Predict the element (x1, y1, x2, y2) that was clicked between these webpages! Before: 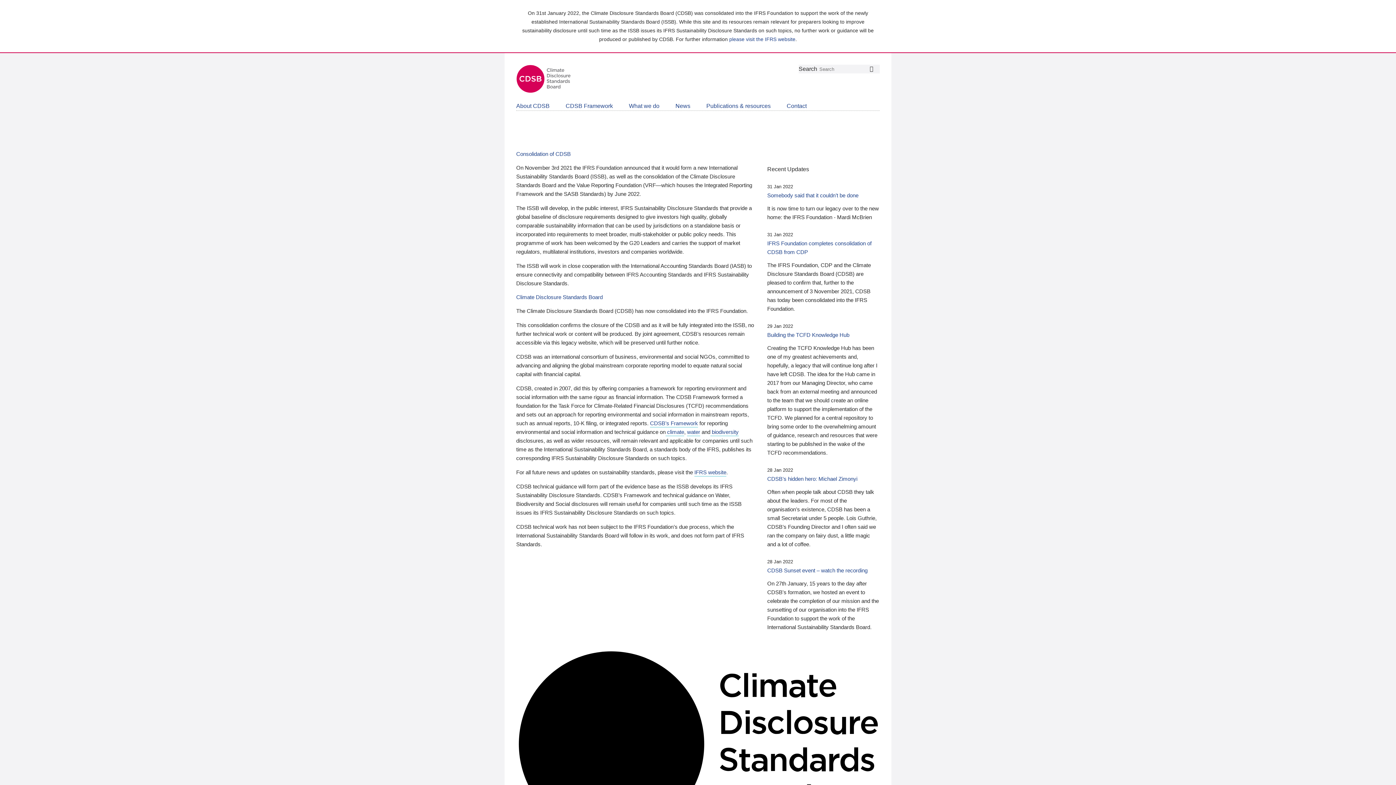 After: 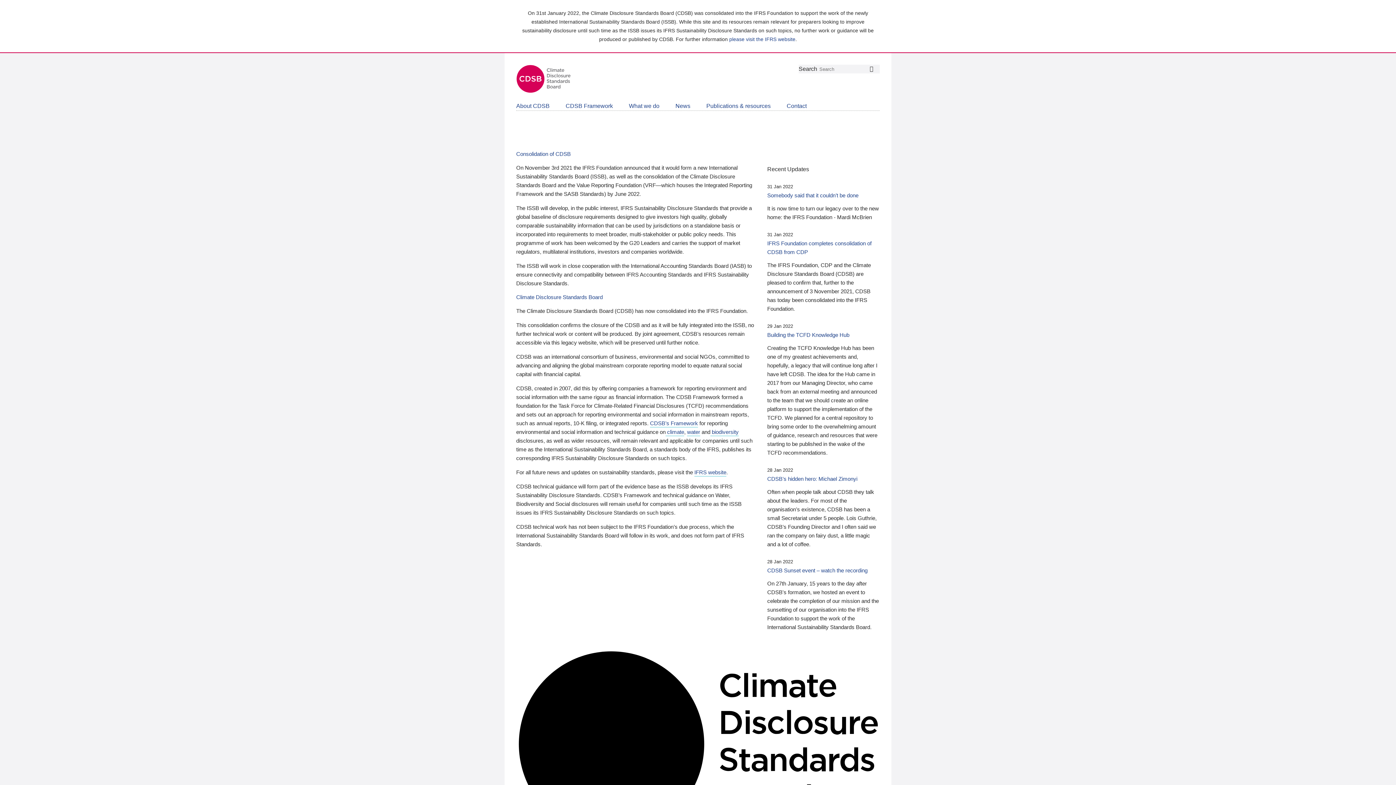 Action: label: Contact bbox: (786, 103, 806, 109)